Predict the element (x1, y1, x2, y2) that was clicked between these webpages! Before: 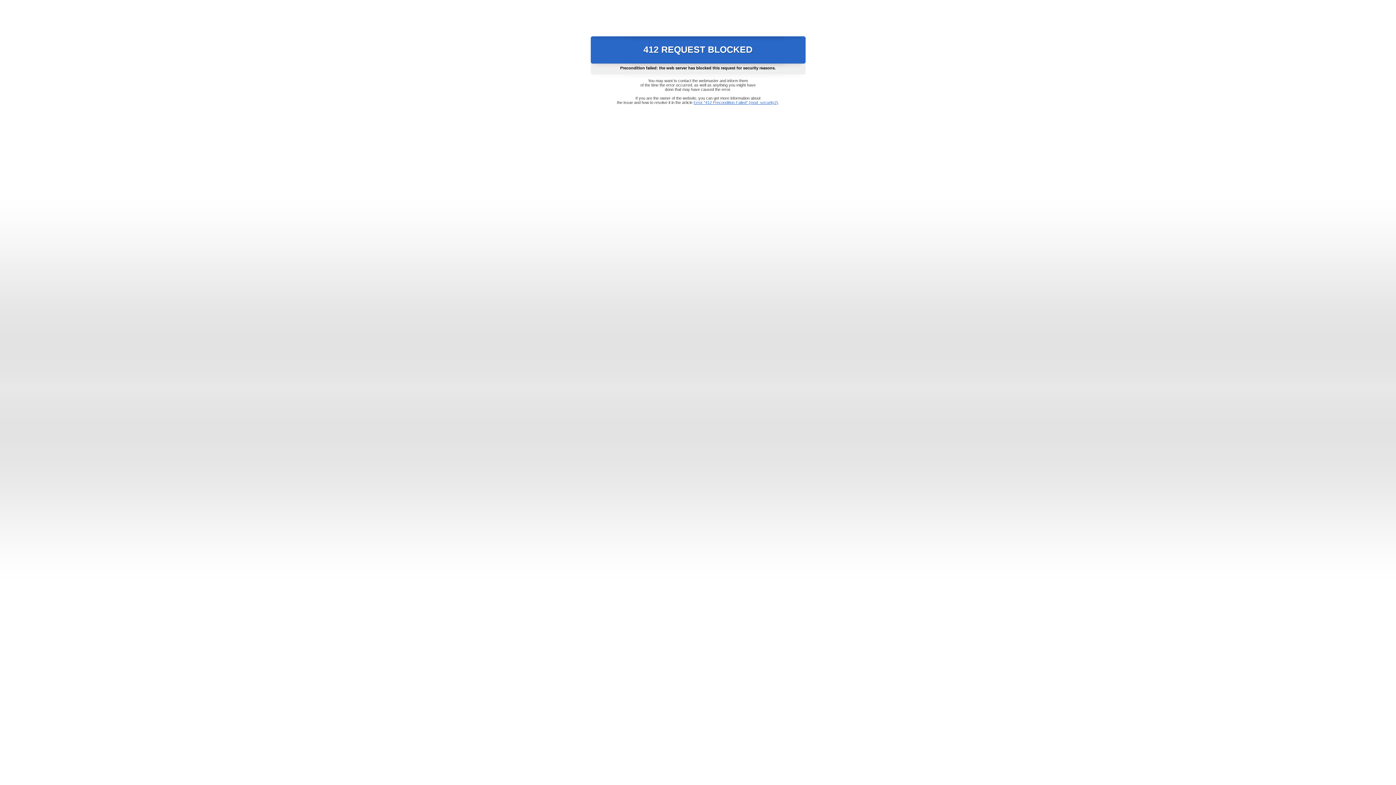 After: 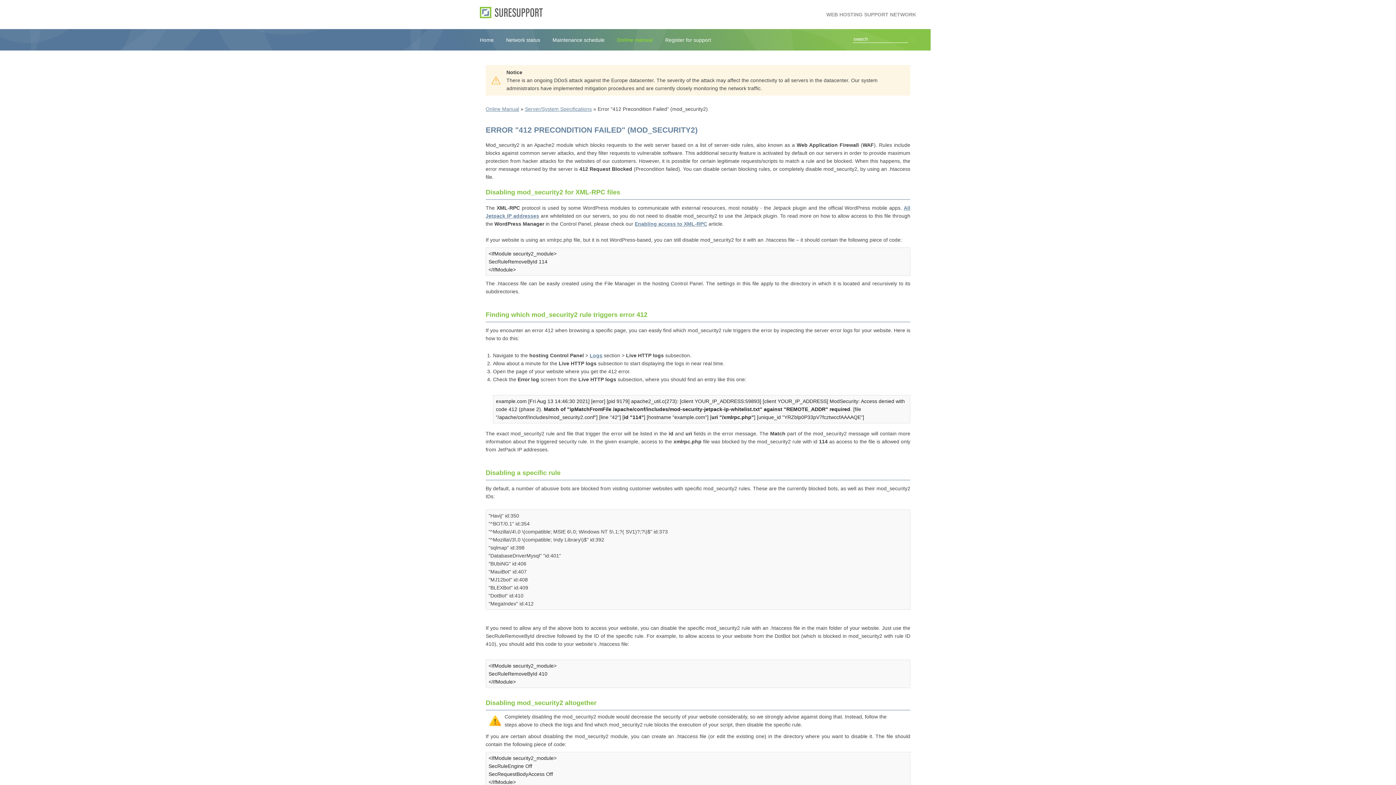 Action: bbox: (693, 100, 778, 104) label: Error "412 Precondition Failed" (mod_security2)